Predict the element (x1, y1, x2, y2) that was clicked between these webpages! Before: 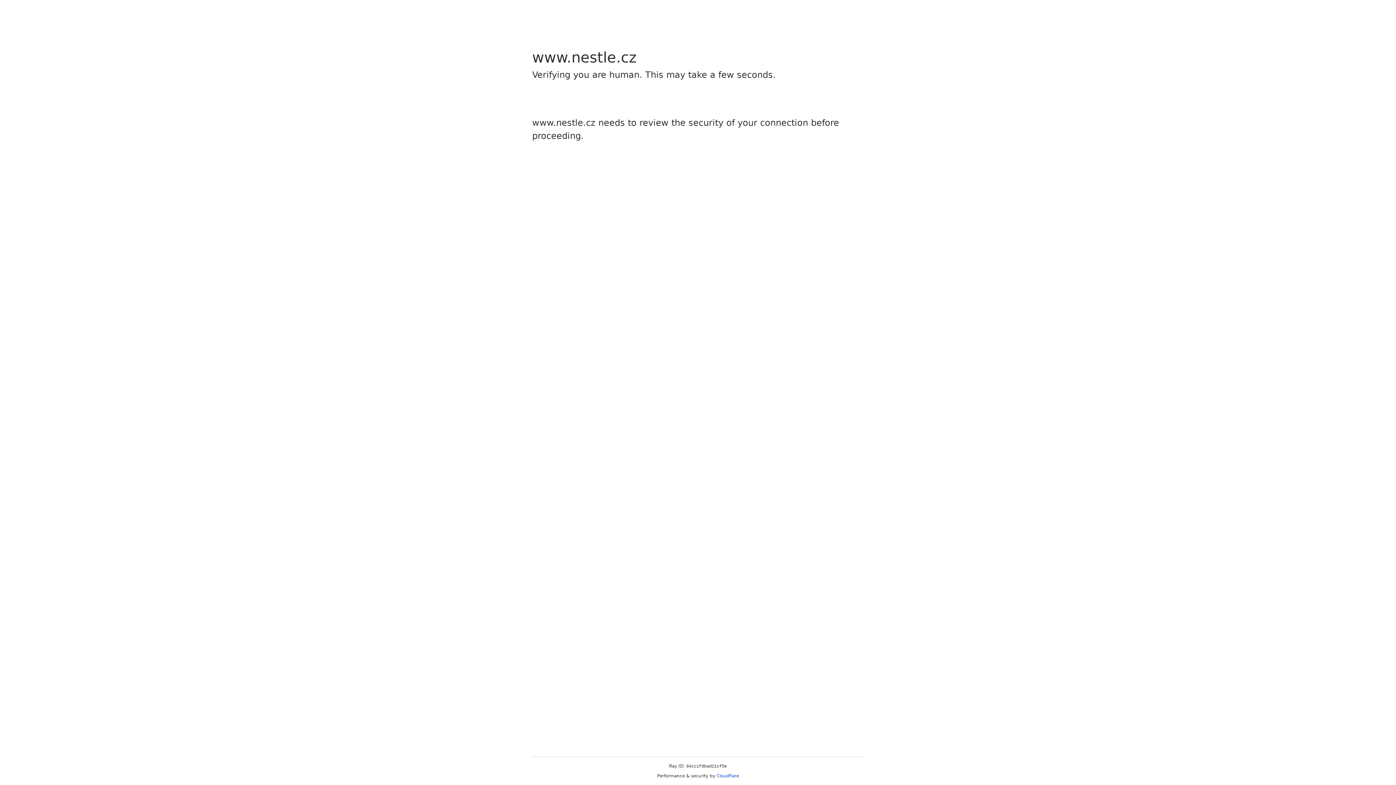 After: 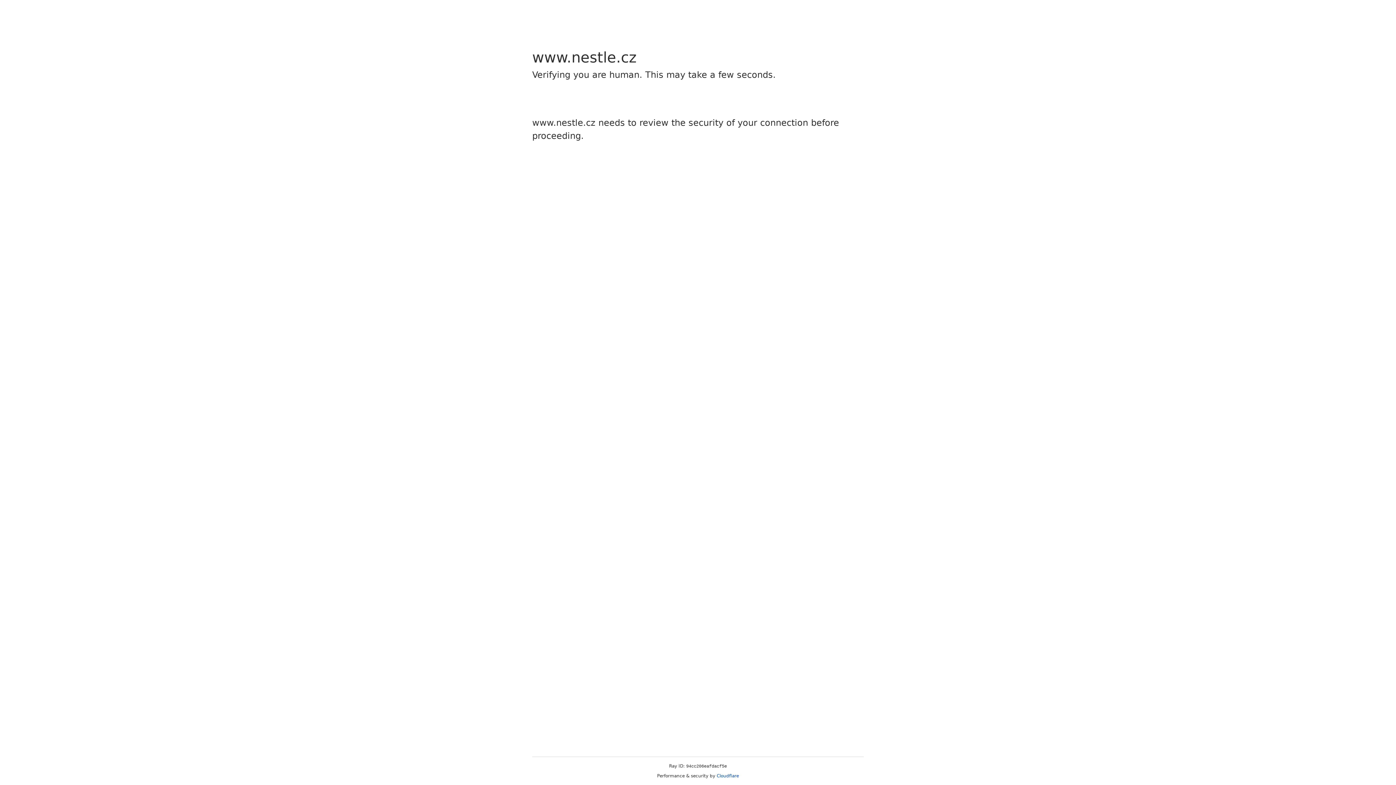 Action: label: Cloudflare bbox: (716, 773, 739, 778)